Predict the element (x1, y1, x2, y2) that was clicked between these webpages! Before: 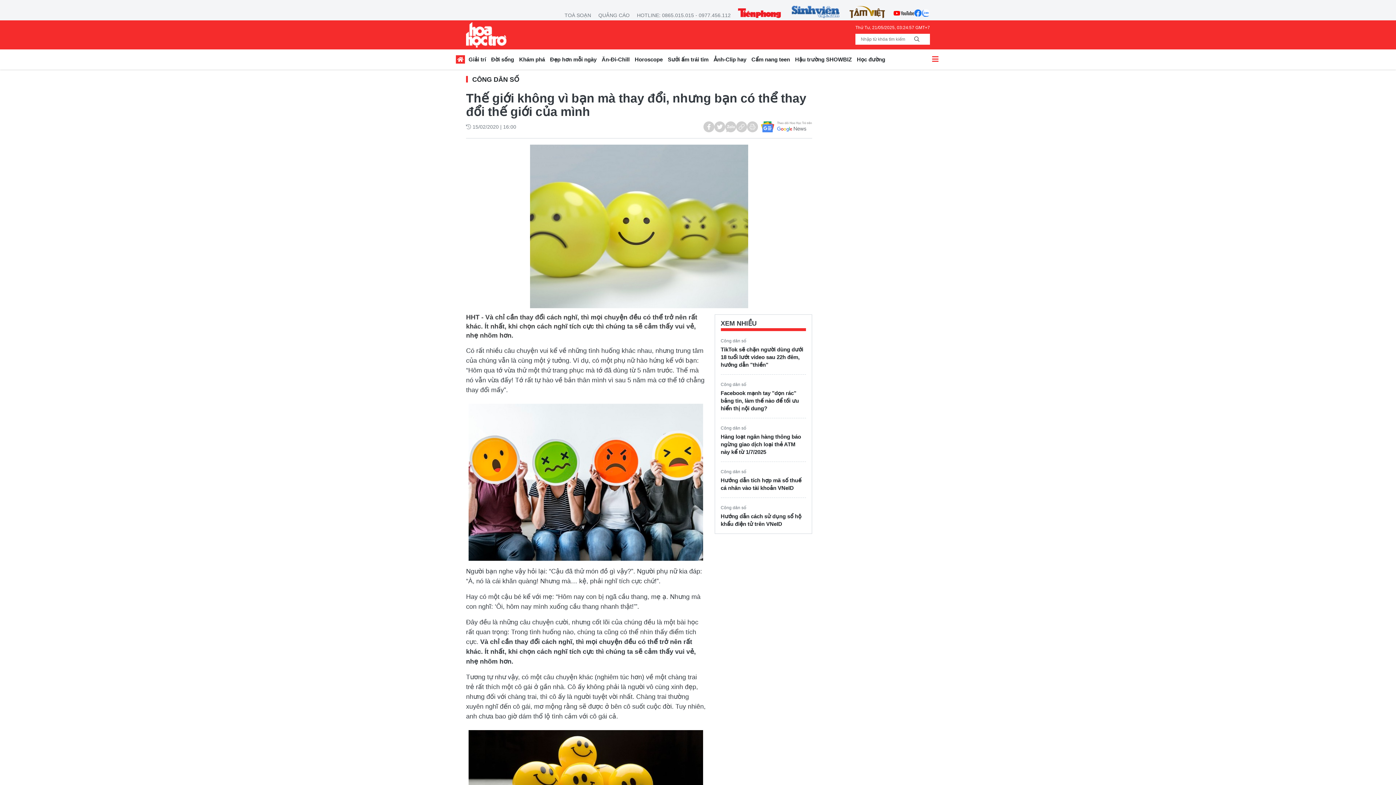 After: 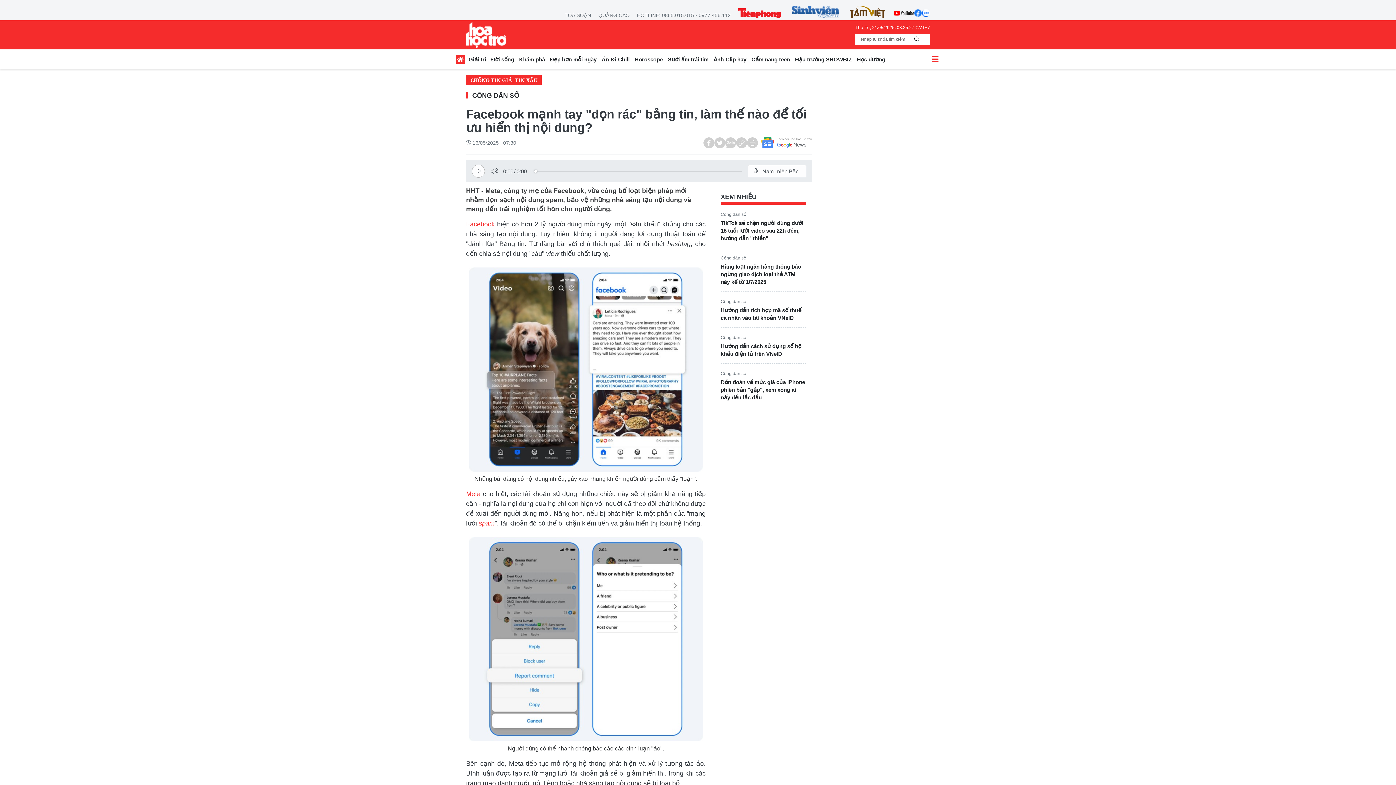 Action: label: Facebook mạnh tay "dọn rác" bảng tin, làm thế nào để tối ưu hiển thị nội dung? bbox: (720, 389, 806, 412)